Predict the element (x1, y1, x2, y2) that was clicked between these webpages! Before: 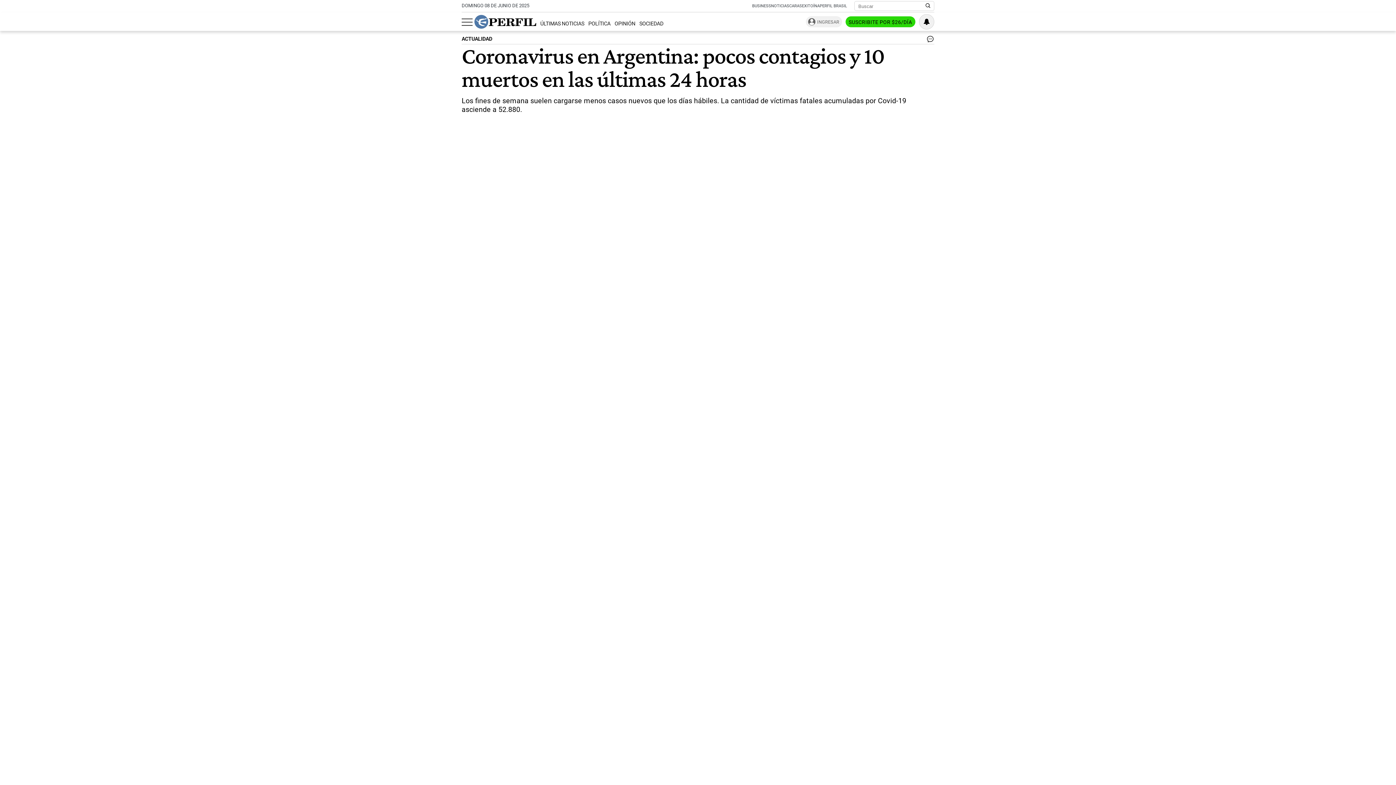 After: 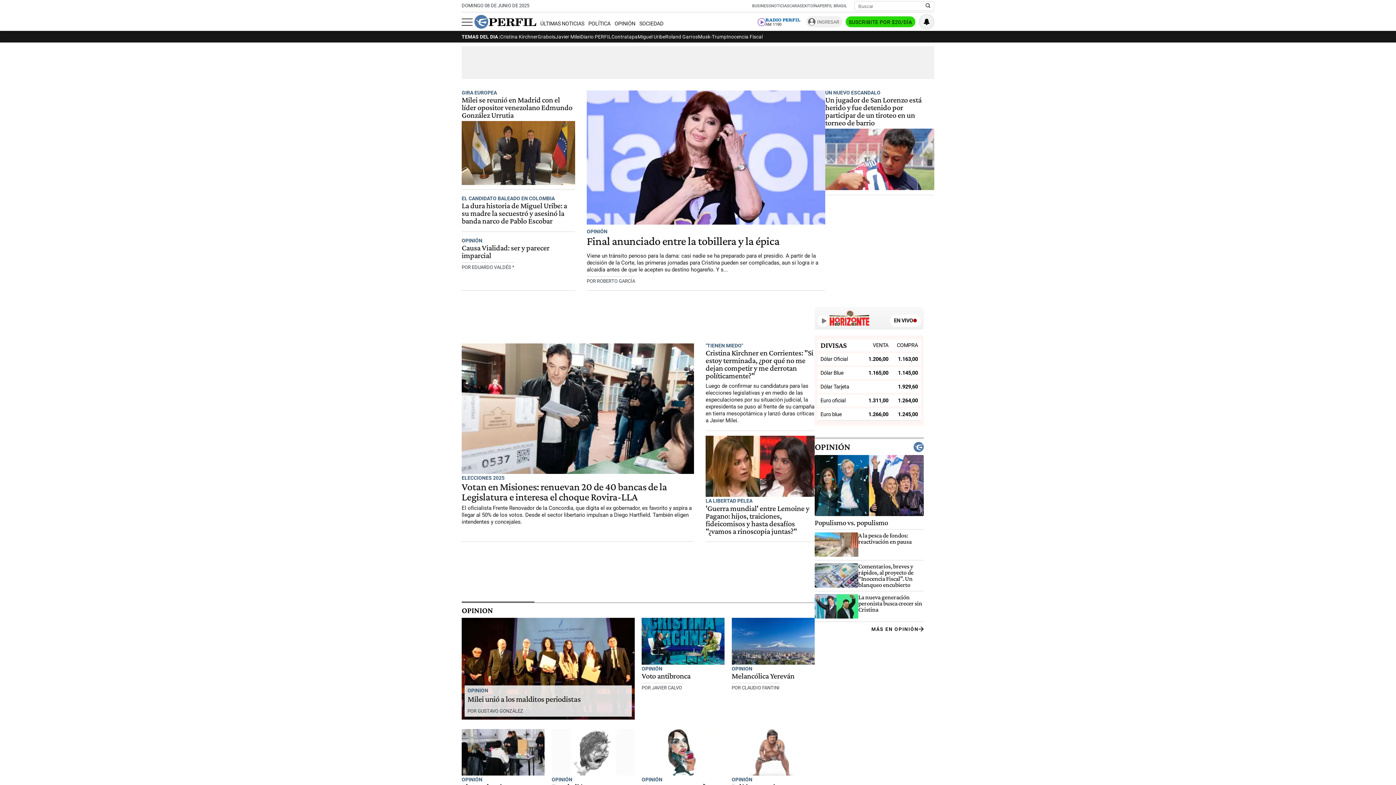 Action: bbox: (474, 14, 536, 28)